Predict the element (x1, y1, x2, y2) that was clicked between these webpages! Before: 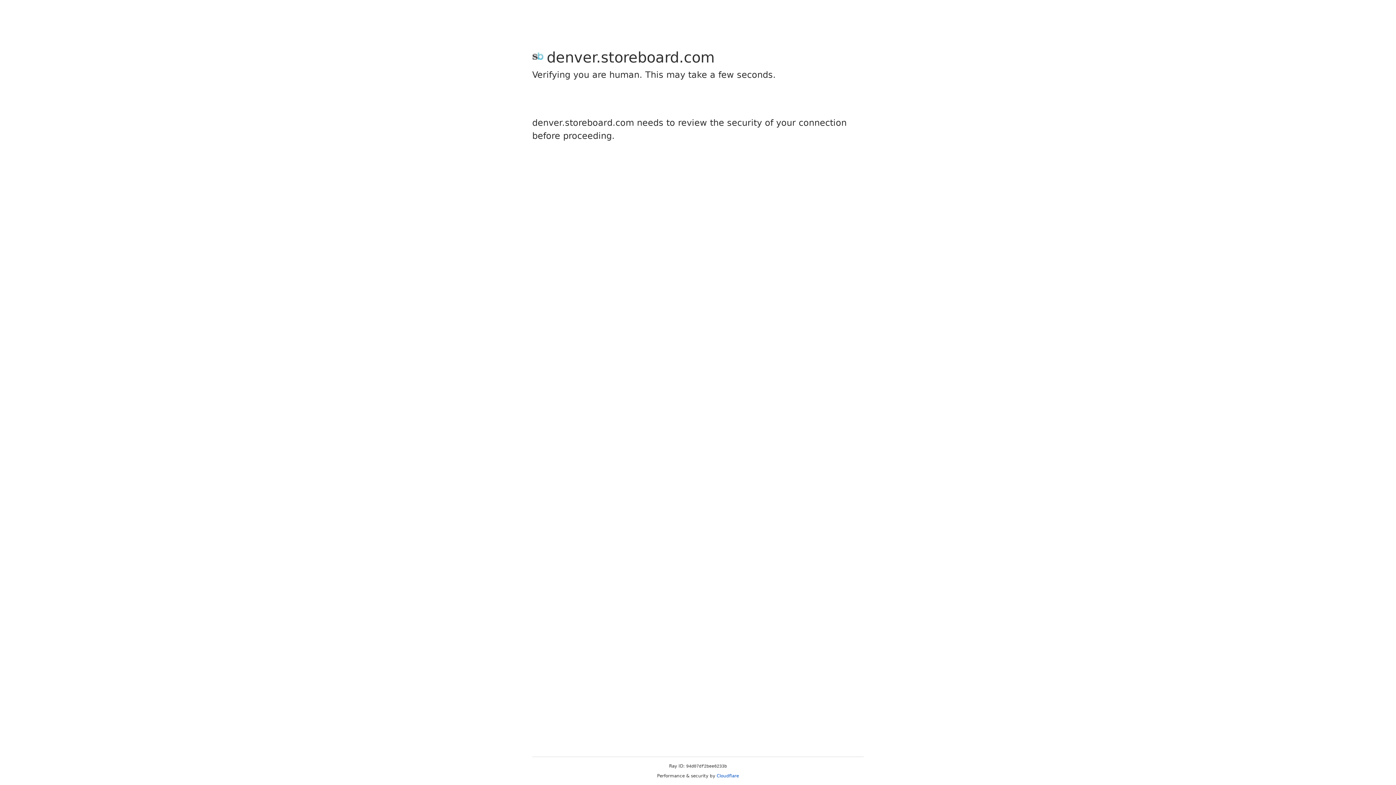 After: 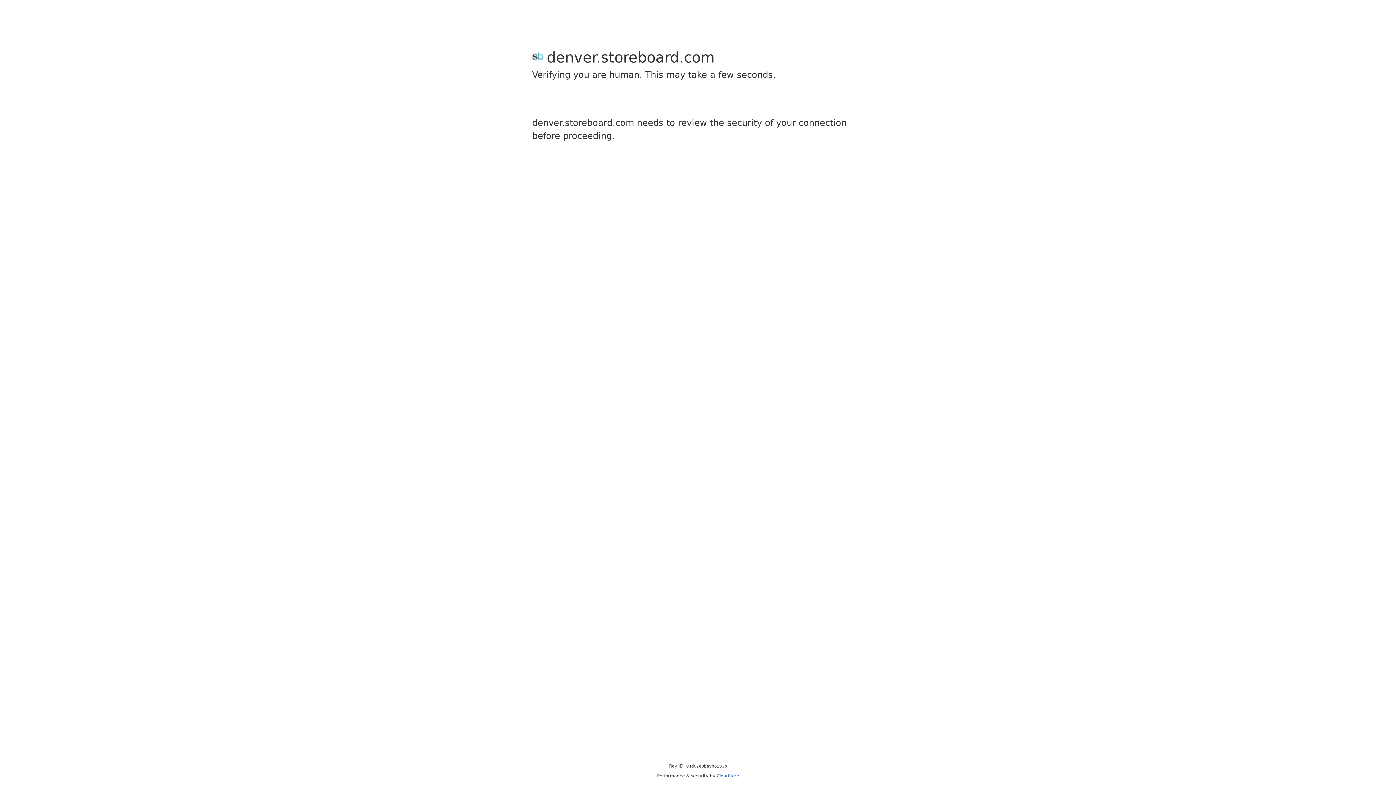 Action: label: Cloudflare bbox: (716, 773, 739, 778)